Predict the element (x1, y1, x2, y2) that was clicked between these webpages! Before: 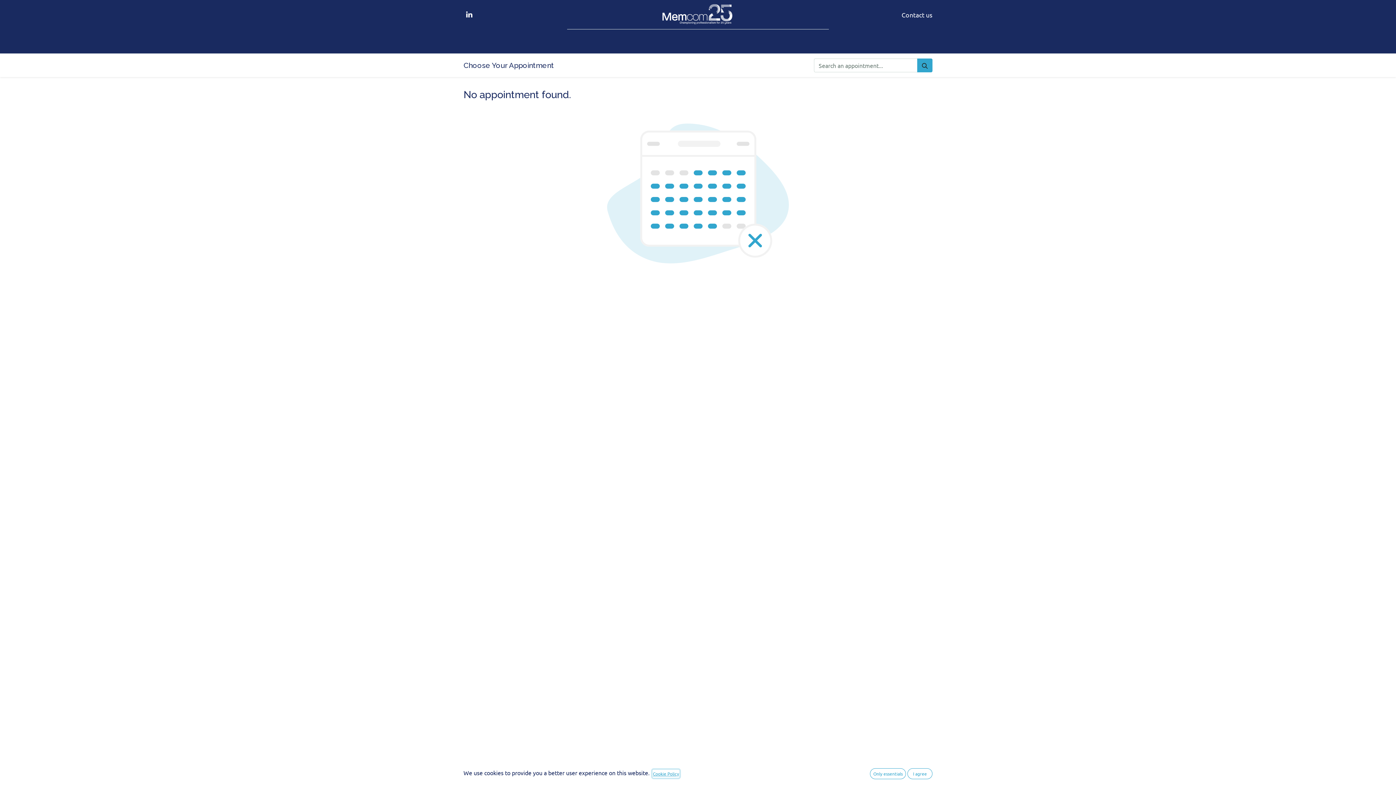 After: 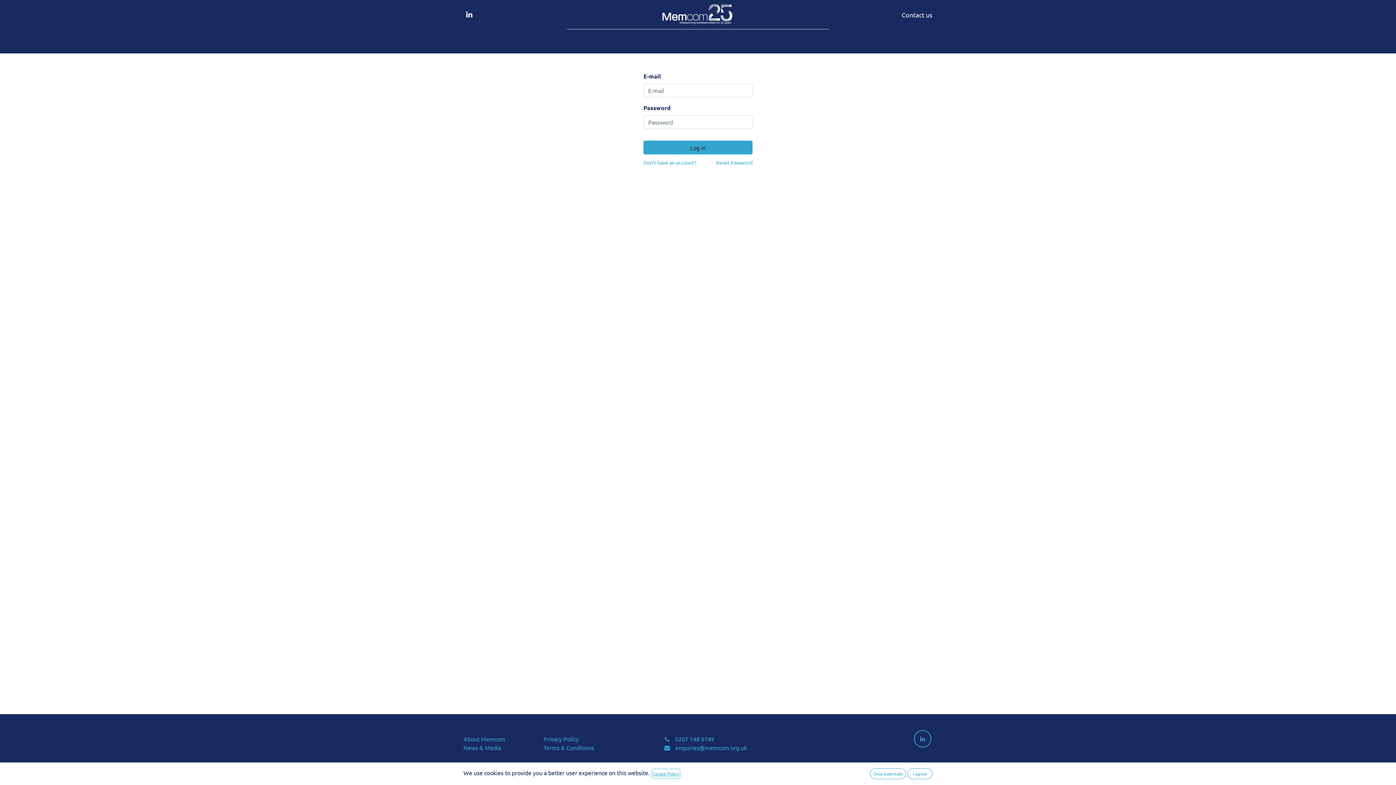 Action: label: Sign in bbox: (872, 33, 906, 49)